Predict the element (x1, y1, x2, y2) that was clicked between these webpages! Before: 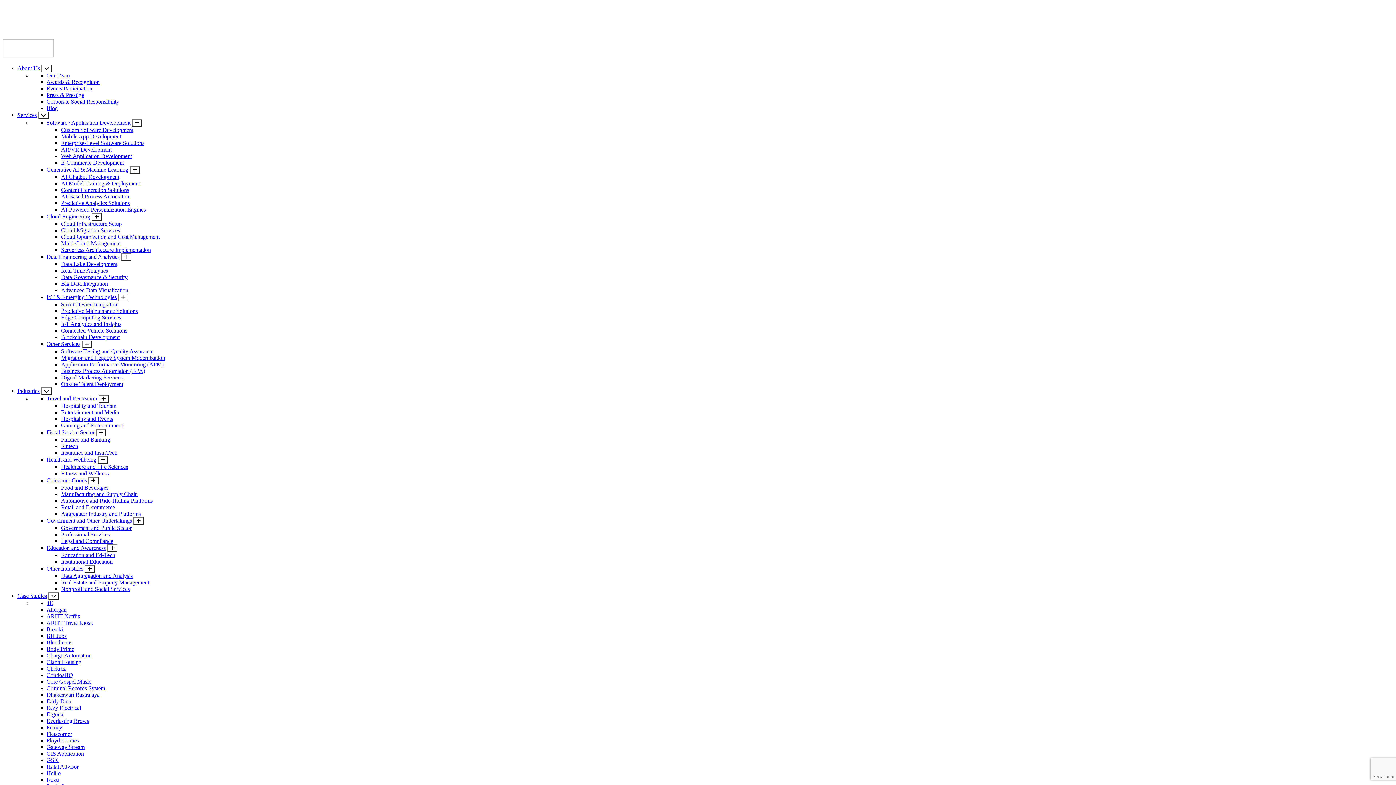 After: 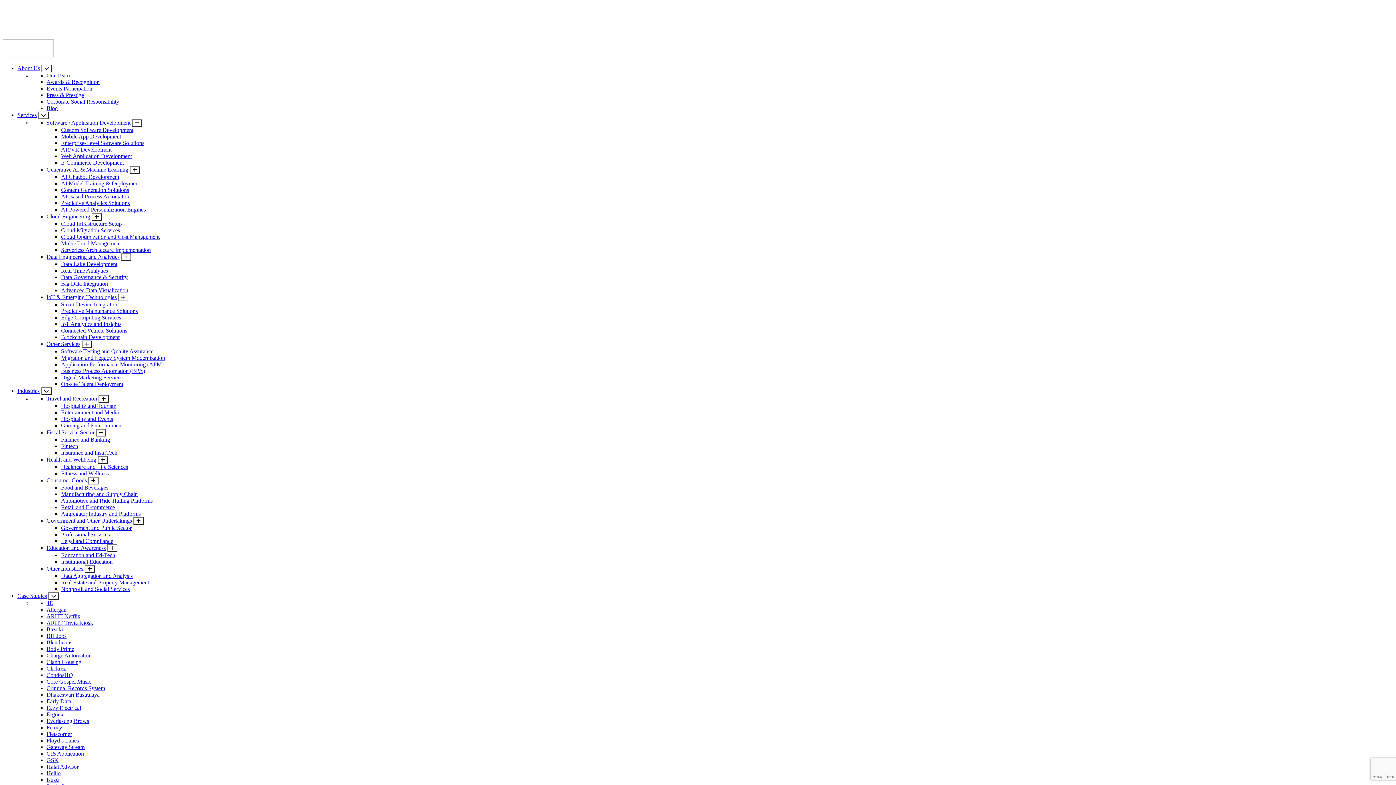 Action: label: AI Chatbot Development bbox: (61, 173, 119, 180)